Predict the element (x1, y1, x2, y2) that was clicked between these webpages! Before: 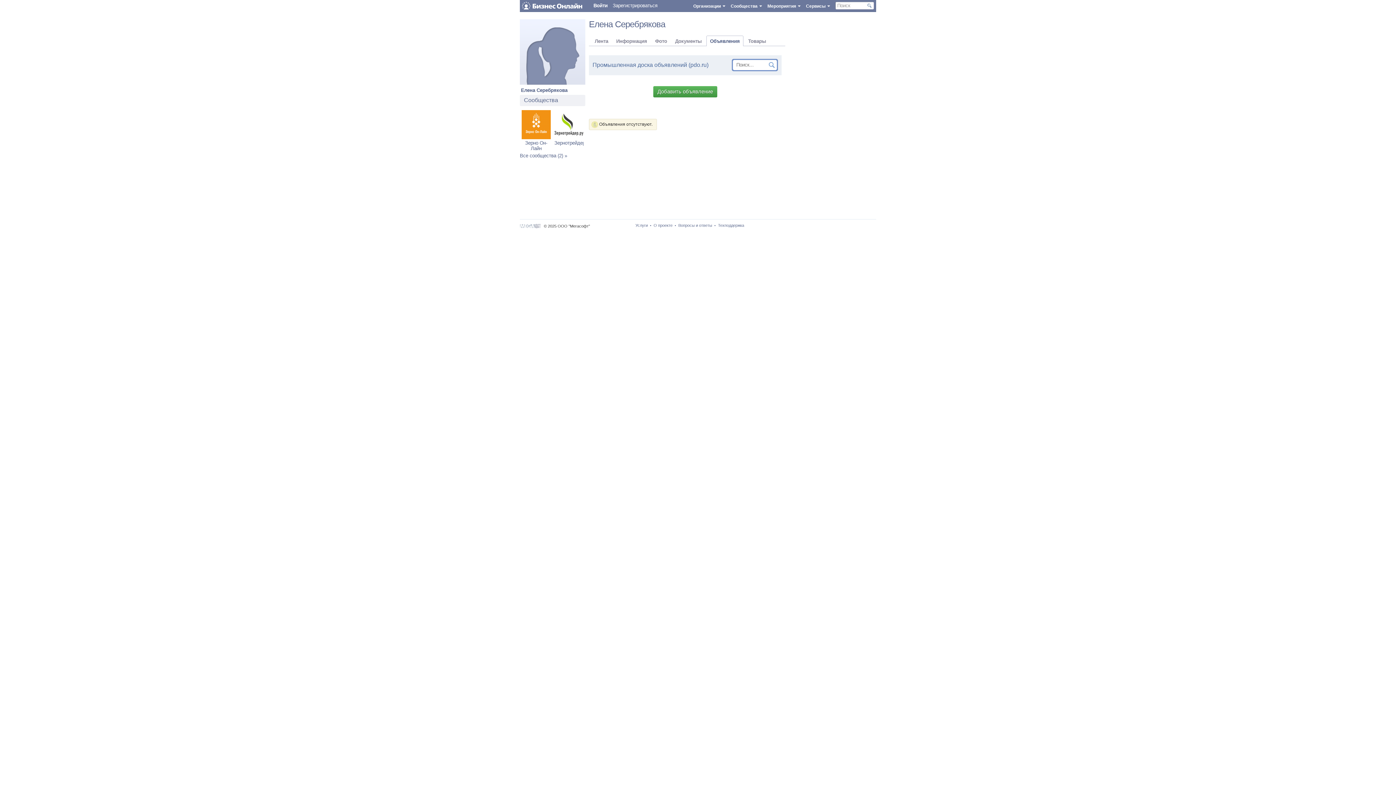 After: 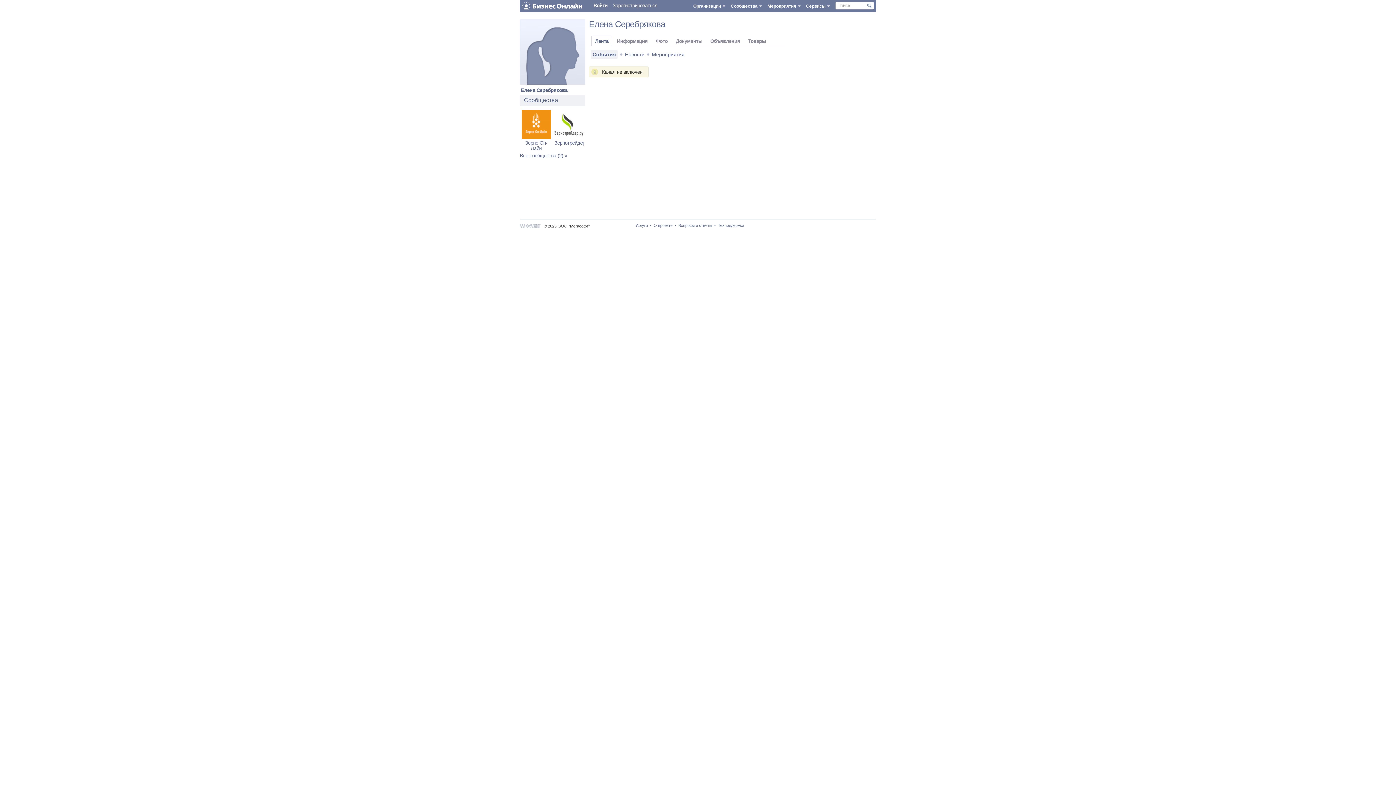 Action: bbox: (520, 80, 585, 85)